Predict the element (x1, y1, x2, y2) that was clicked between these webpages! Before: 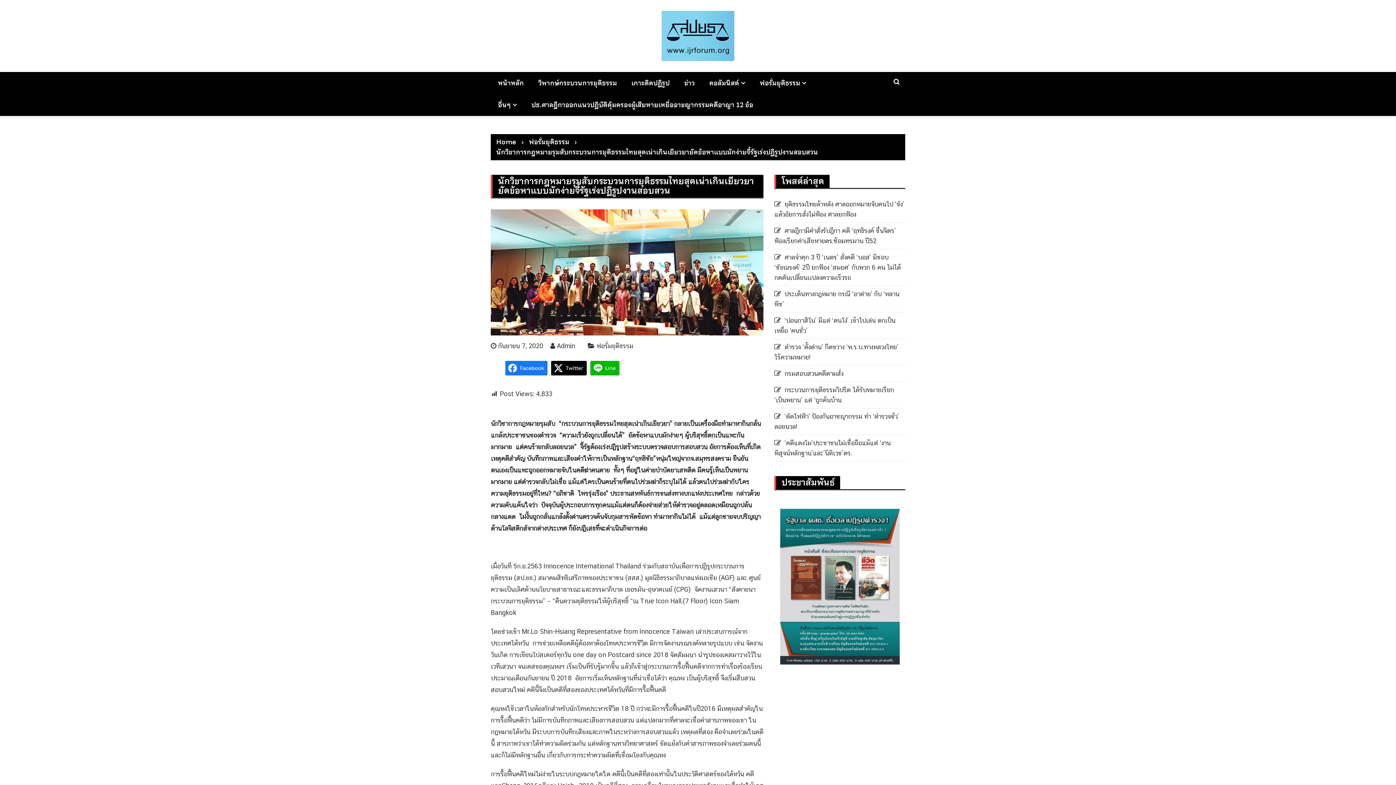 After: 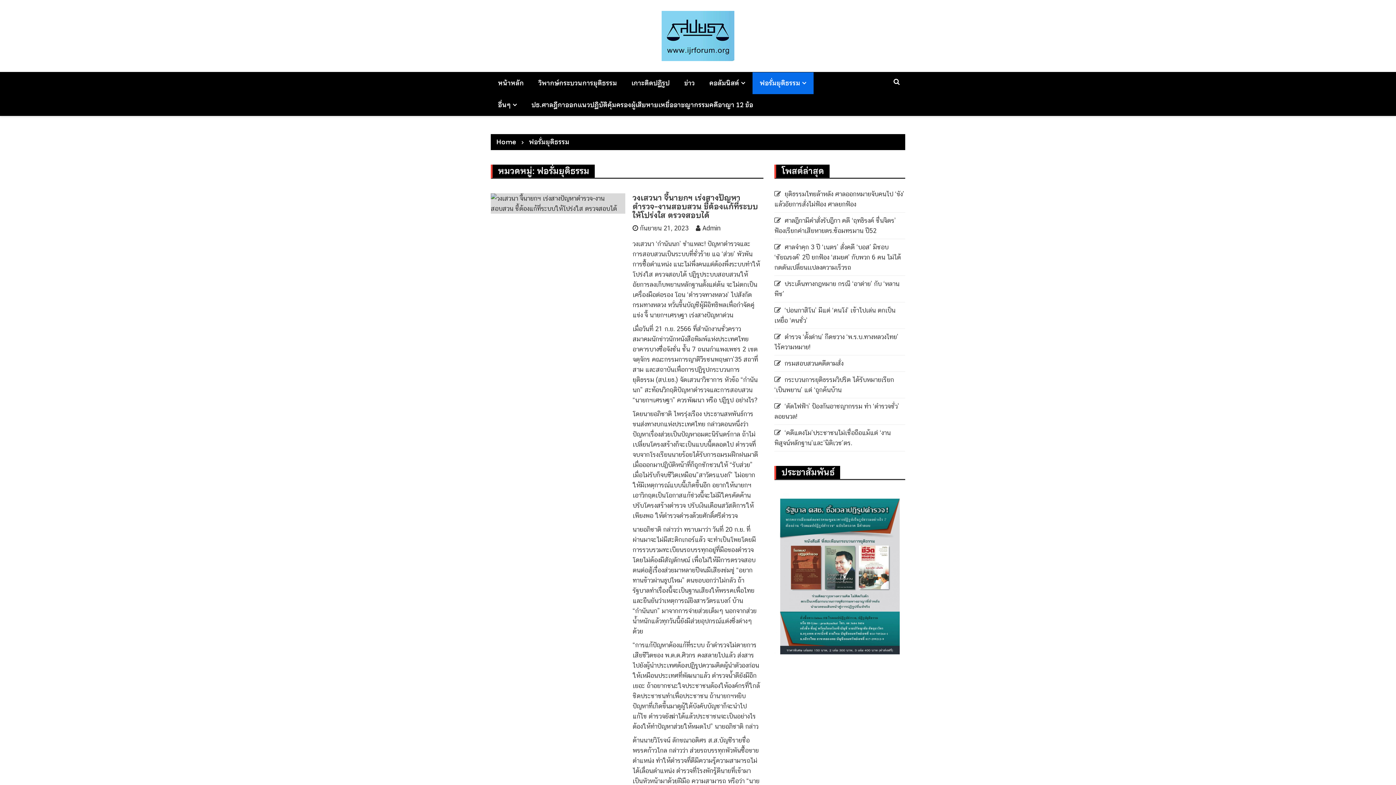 Action: bbox: (588, 341, 633, 351) label: ฟอรั่มยุติธรรม